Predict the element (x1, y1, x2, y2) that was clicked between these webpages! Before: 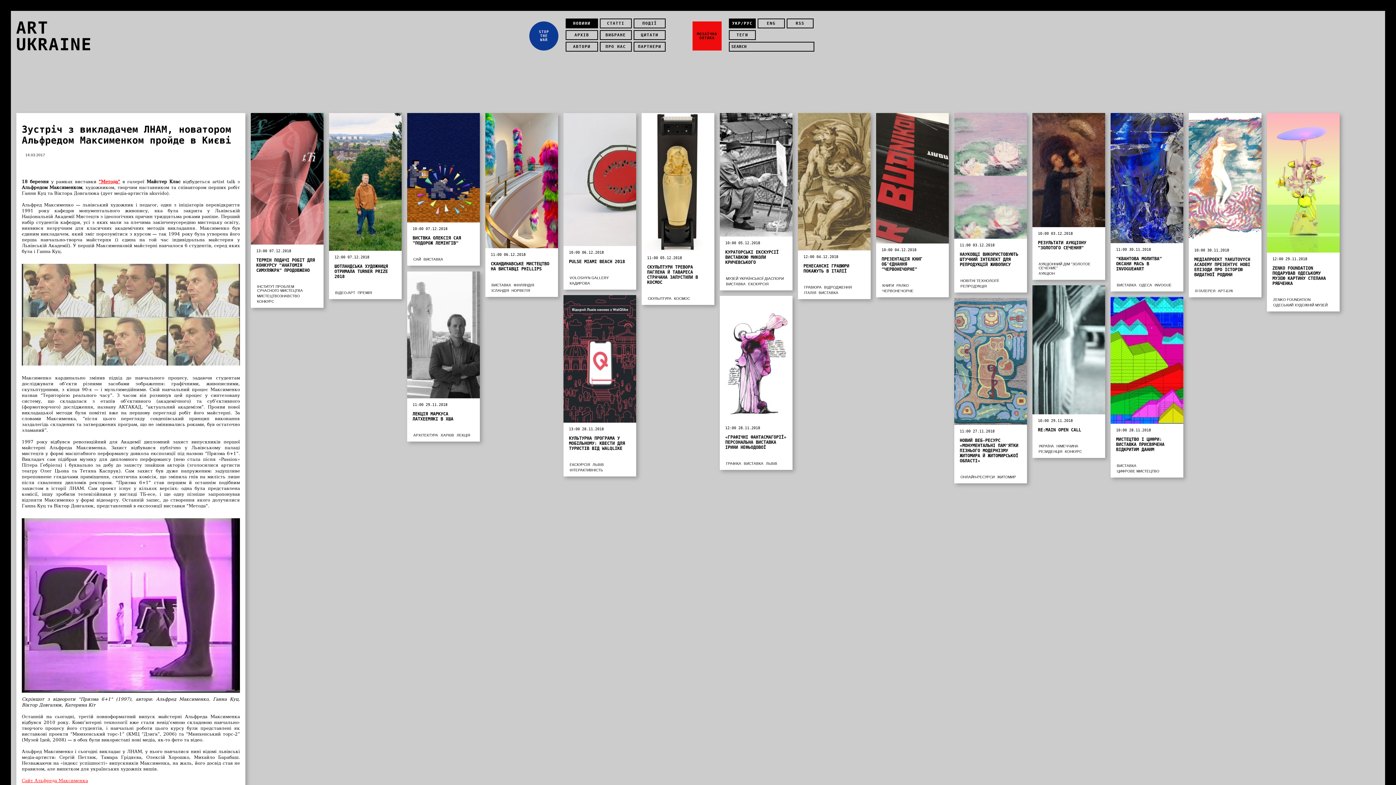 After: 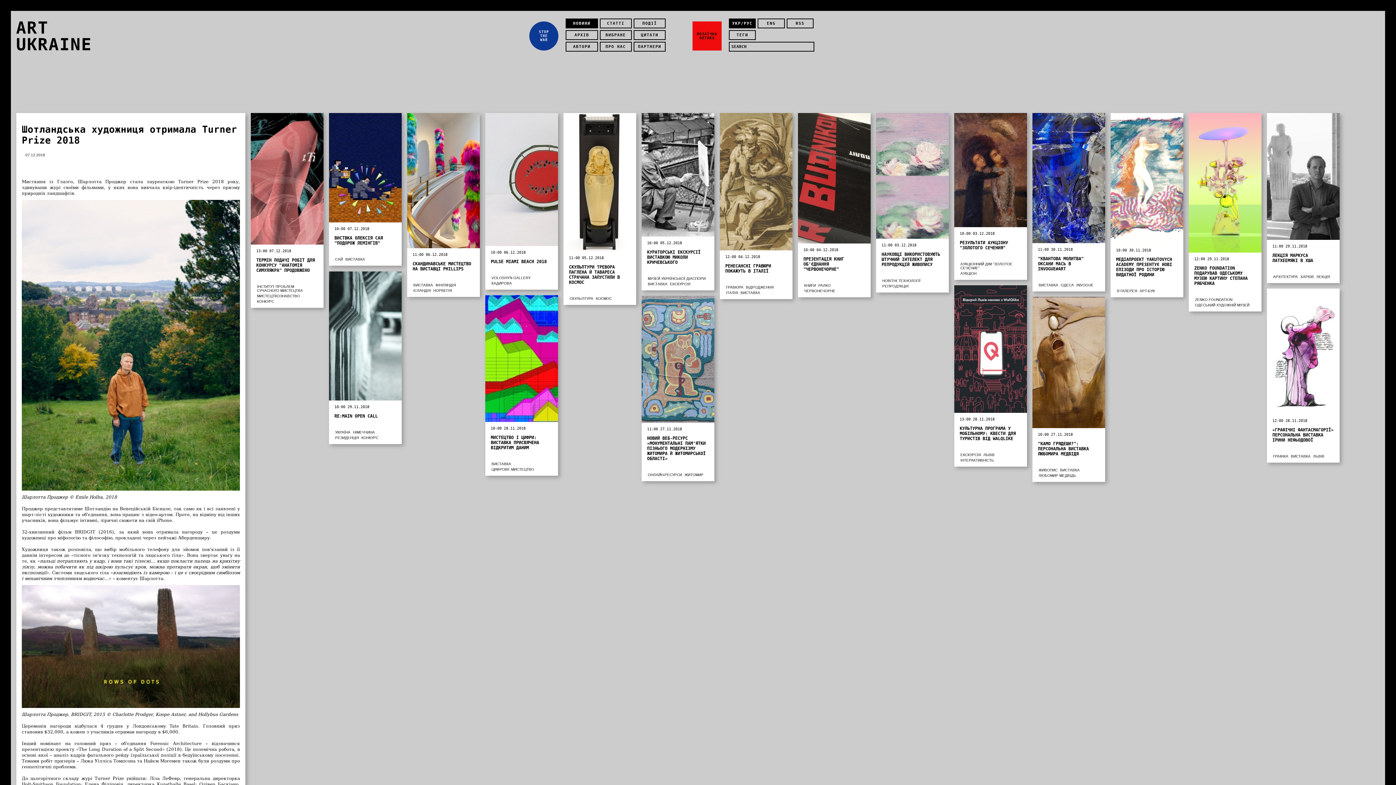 Action: bbox: (329, 179, 401, 183)